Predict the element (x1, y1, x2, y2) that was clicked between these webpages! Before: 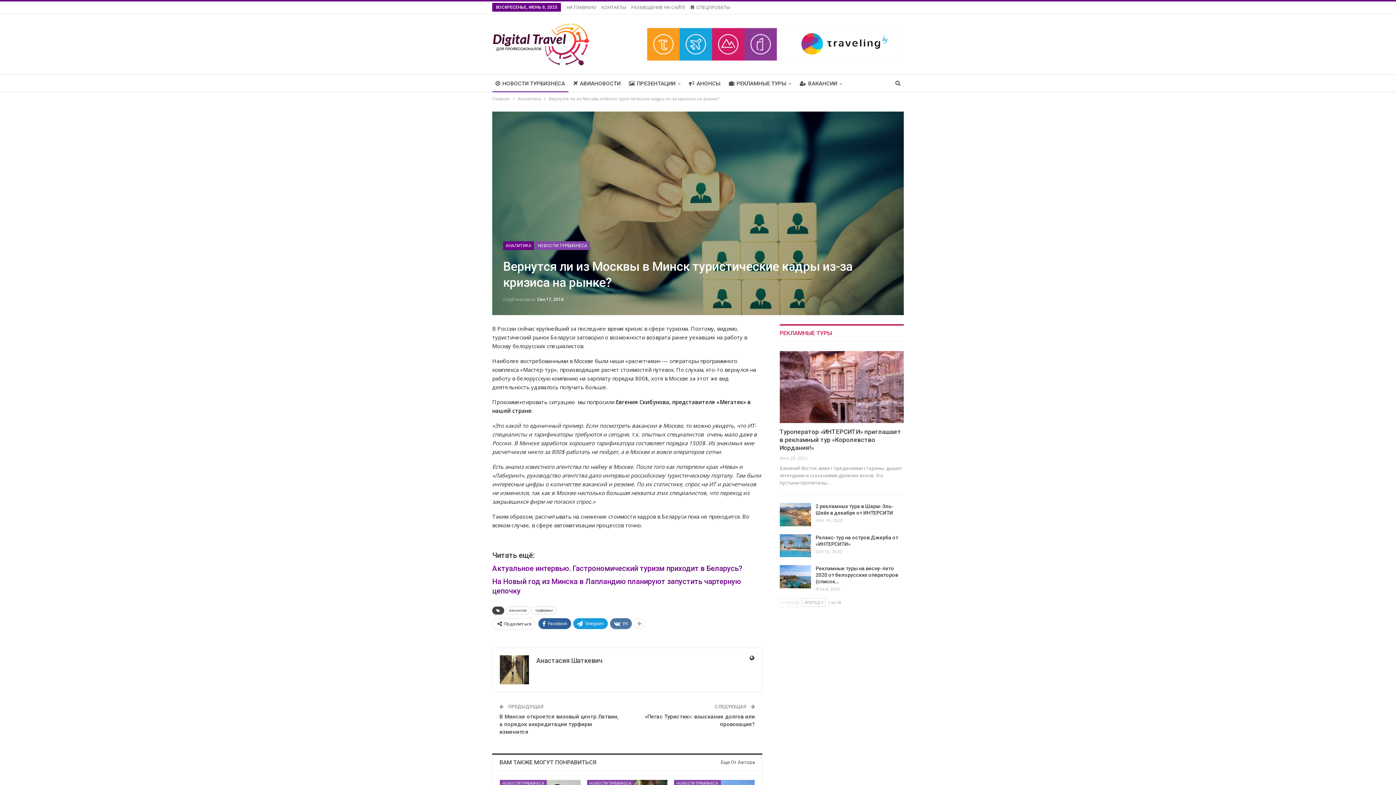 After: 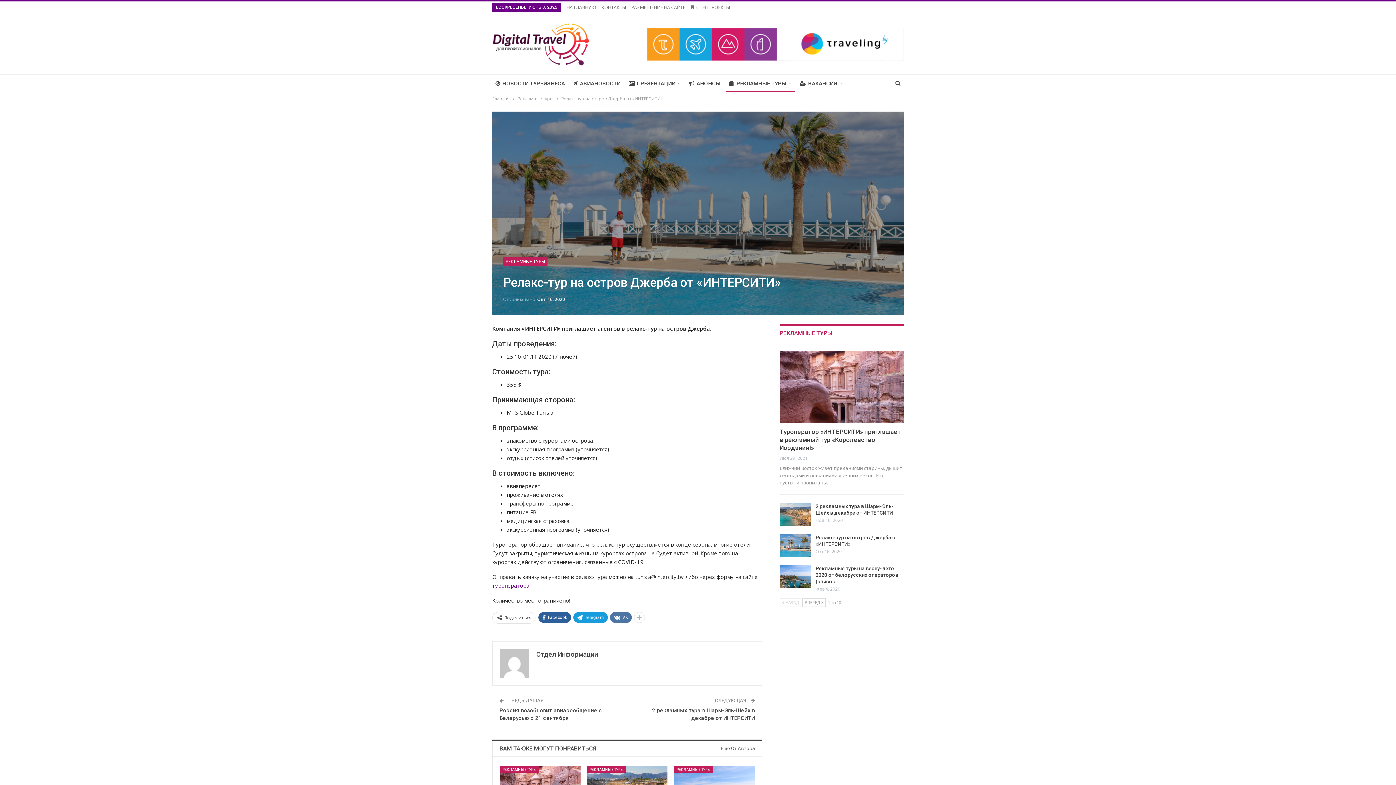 Action: bbox: (779, 534, 811, 557)